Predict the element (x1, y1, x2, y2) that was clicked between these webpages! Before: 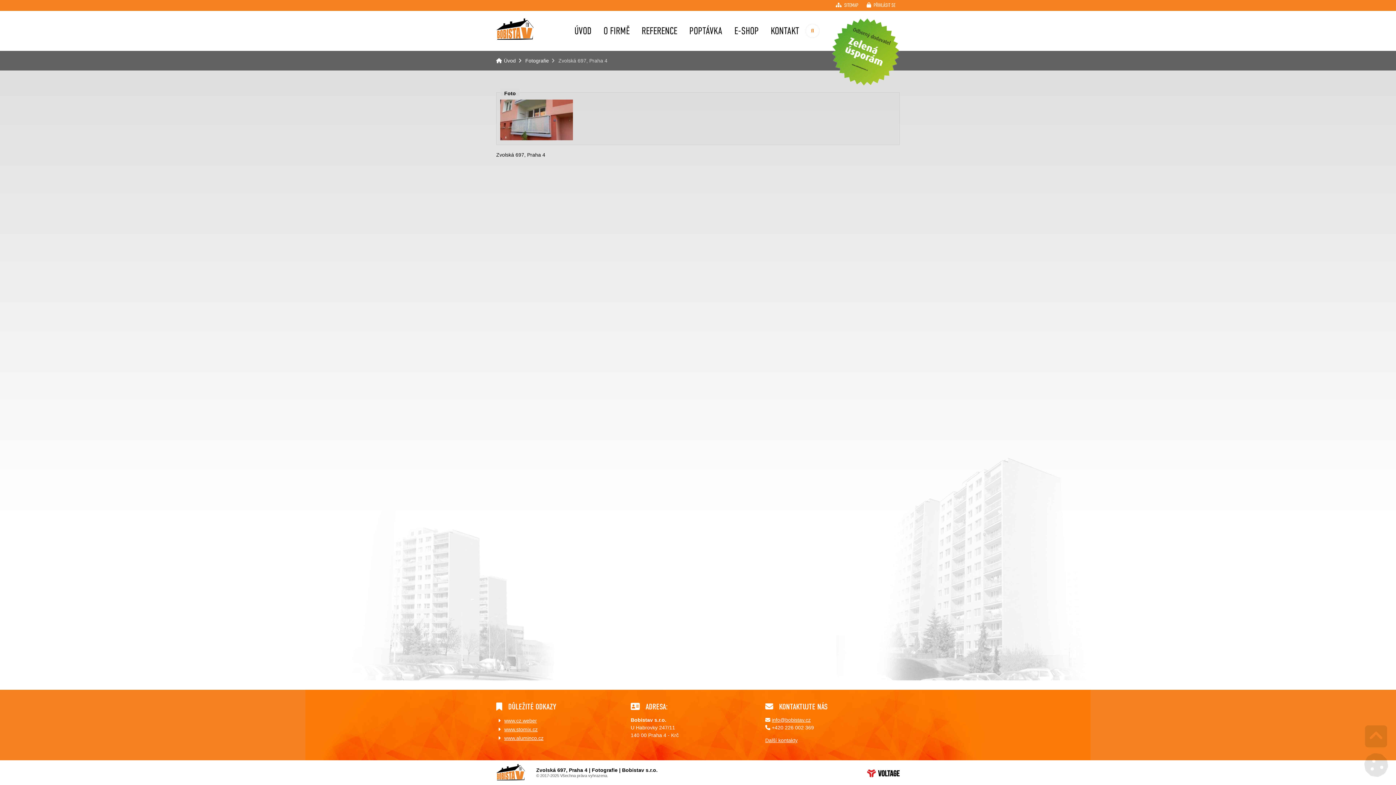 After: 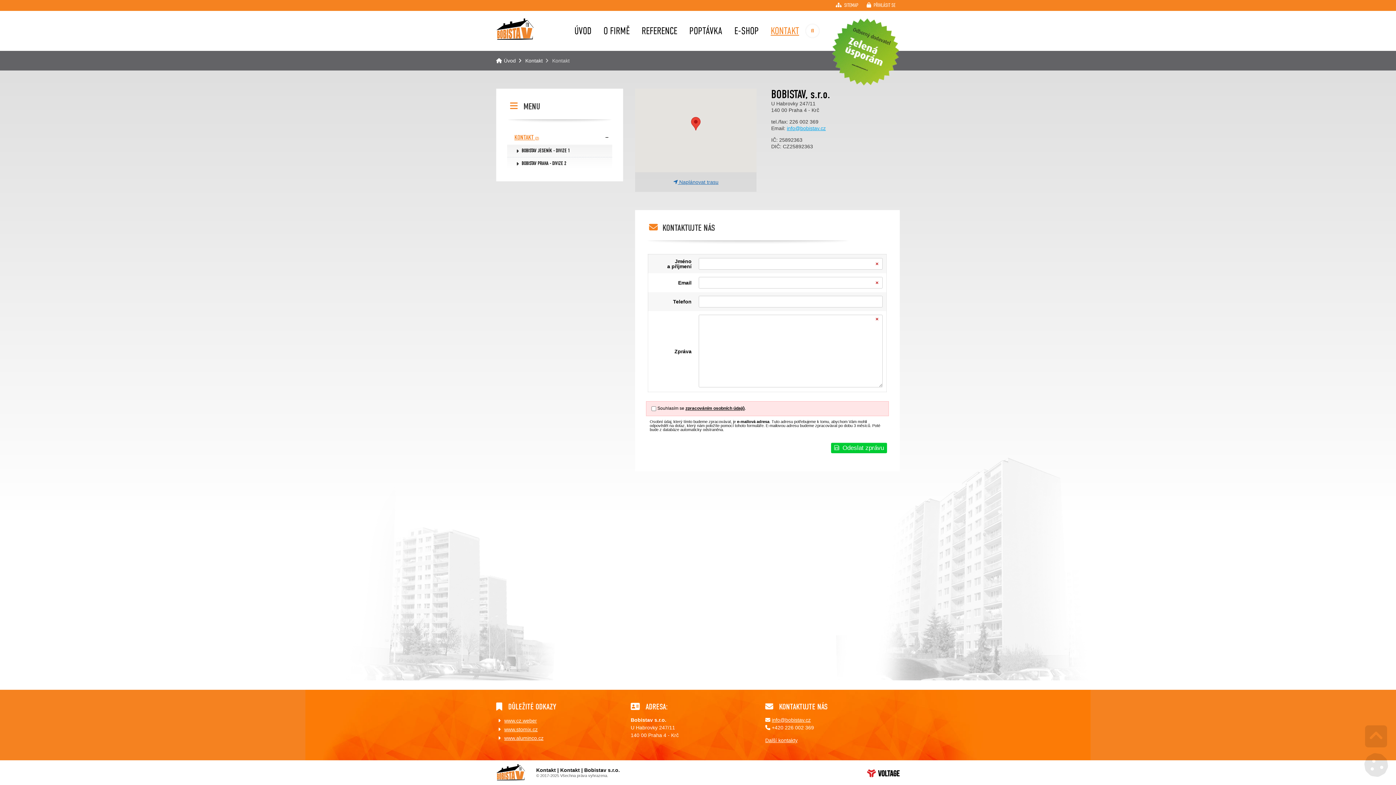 Action: bbox: (770, 24, 799, 38) label: KONTAKT